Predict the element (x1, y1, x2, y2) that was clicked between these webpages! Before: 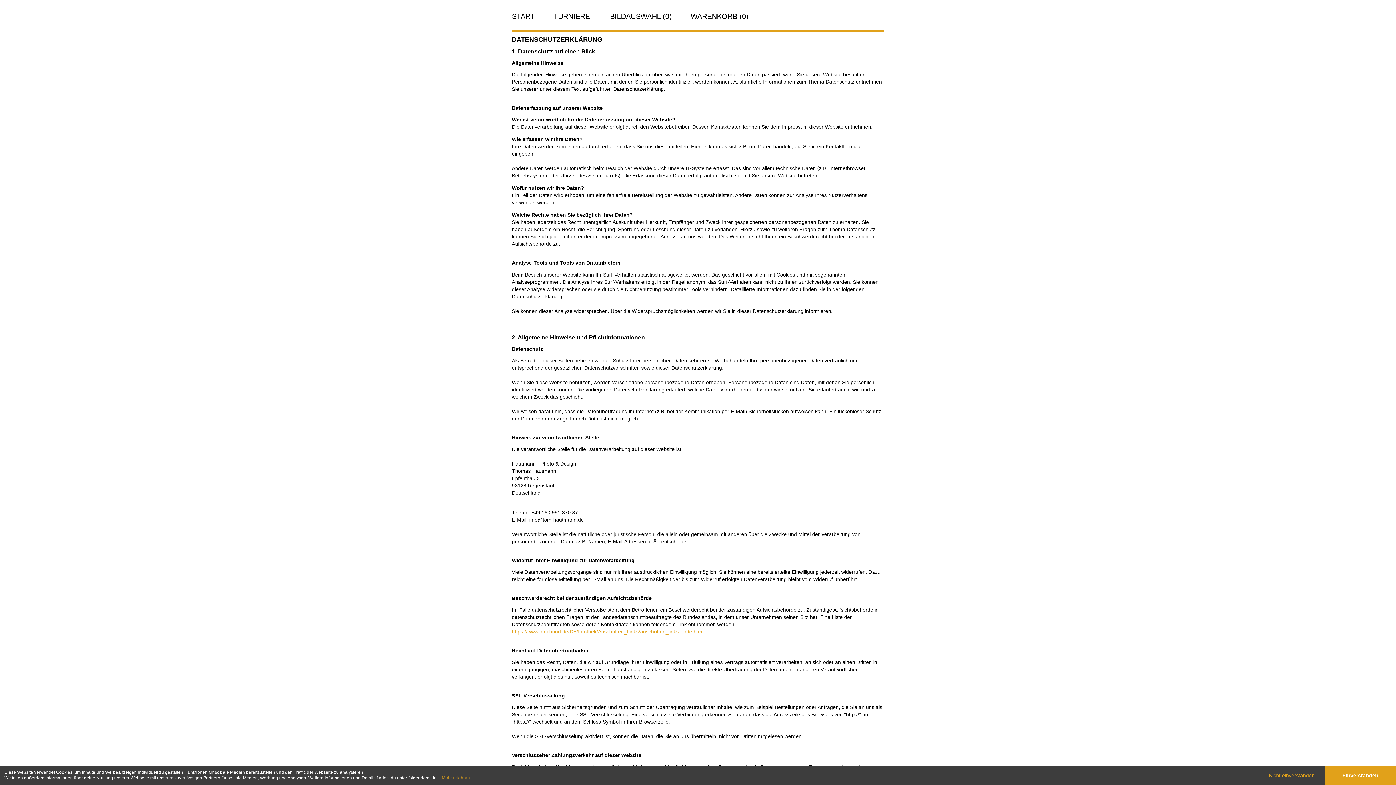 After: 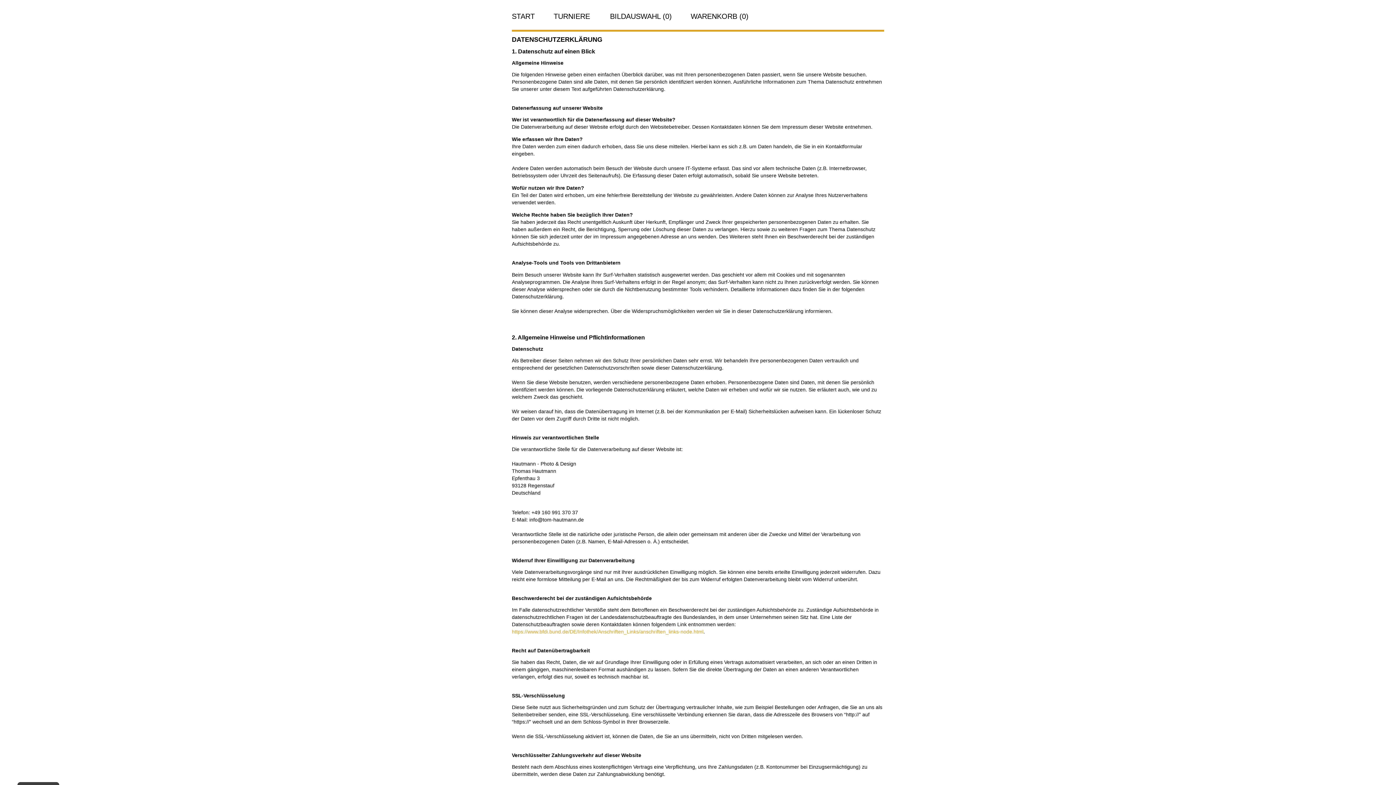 Action: bbox: (1325, 766, 1396, 785) label: dismiss cookie message